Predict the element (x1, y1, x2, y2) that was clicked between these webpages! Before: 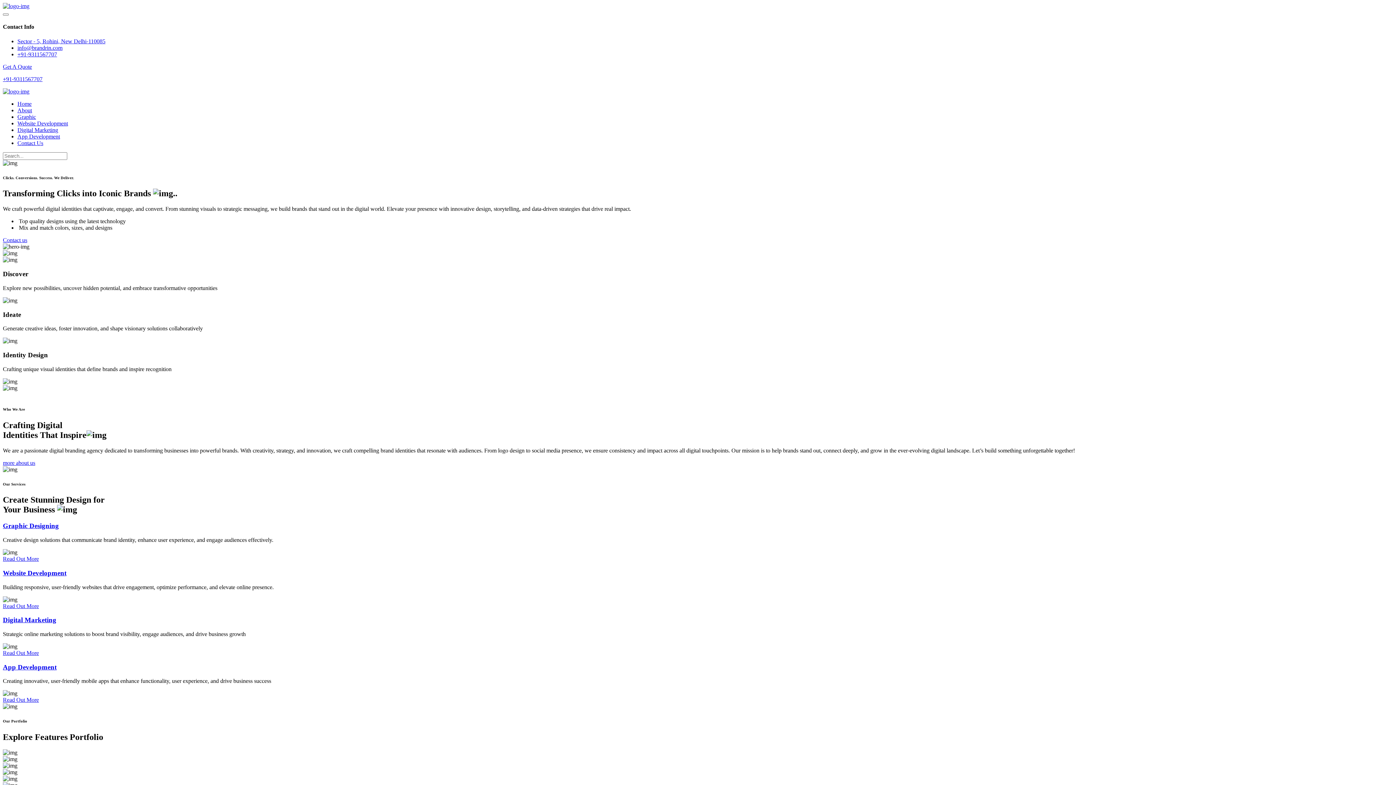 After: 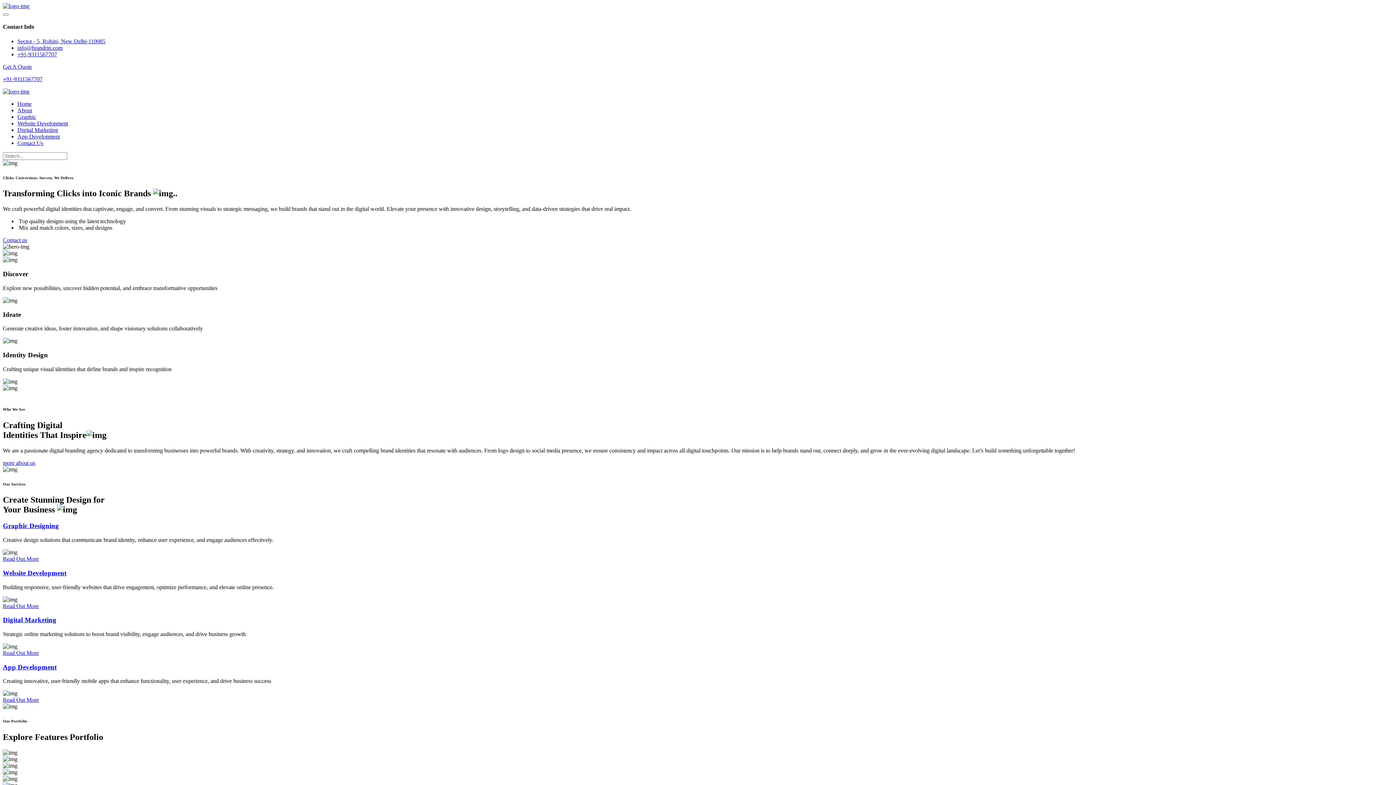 Action: bbox: (17, 120, 68, 126) label: Website Development